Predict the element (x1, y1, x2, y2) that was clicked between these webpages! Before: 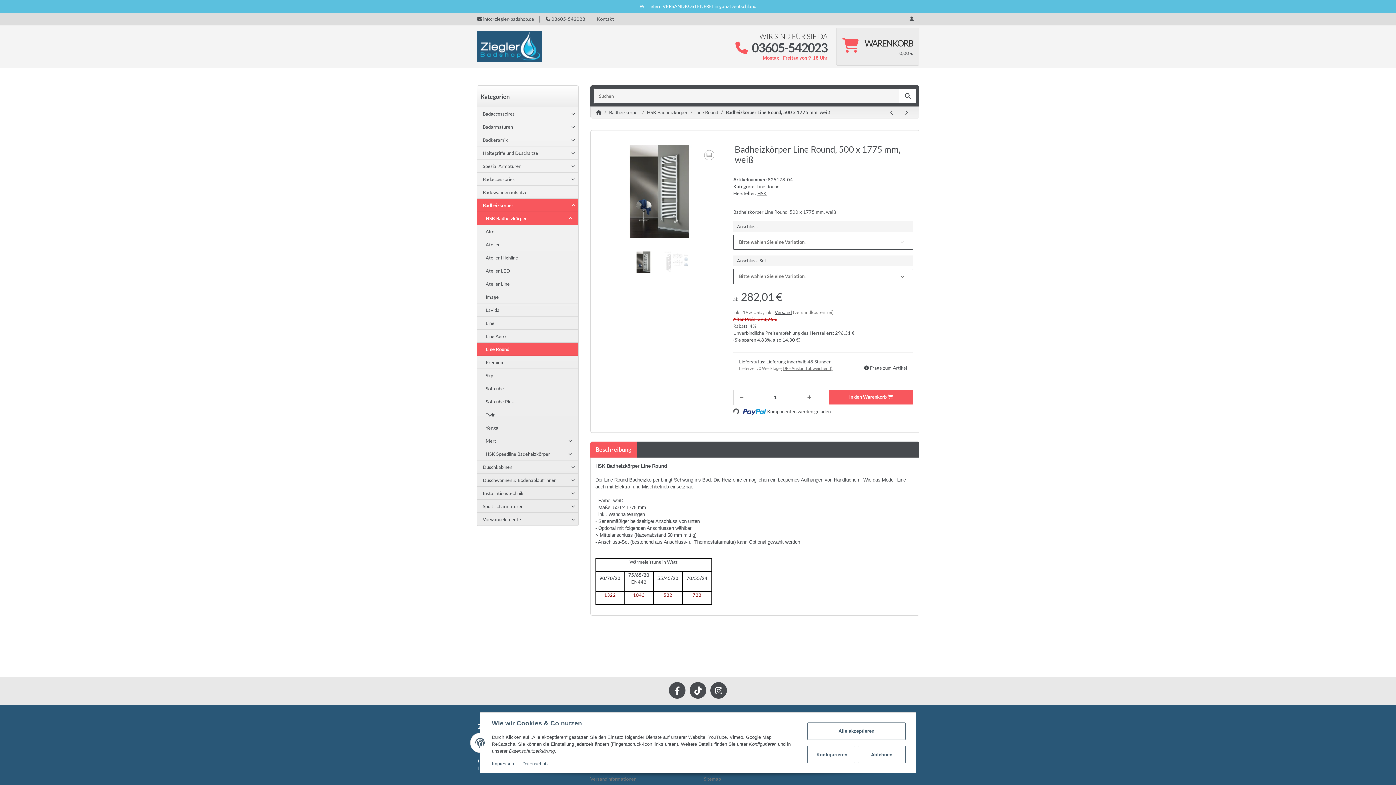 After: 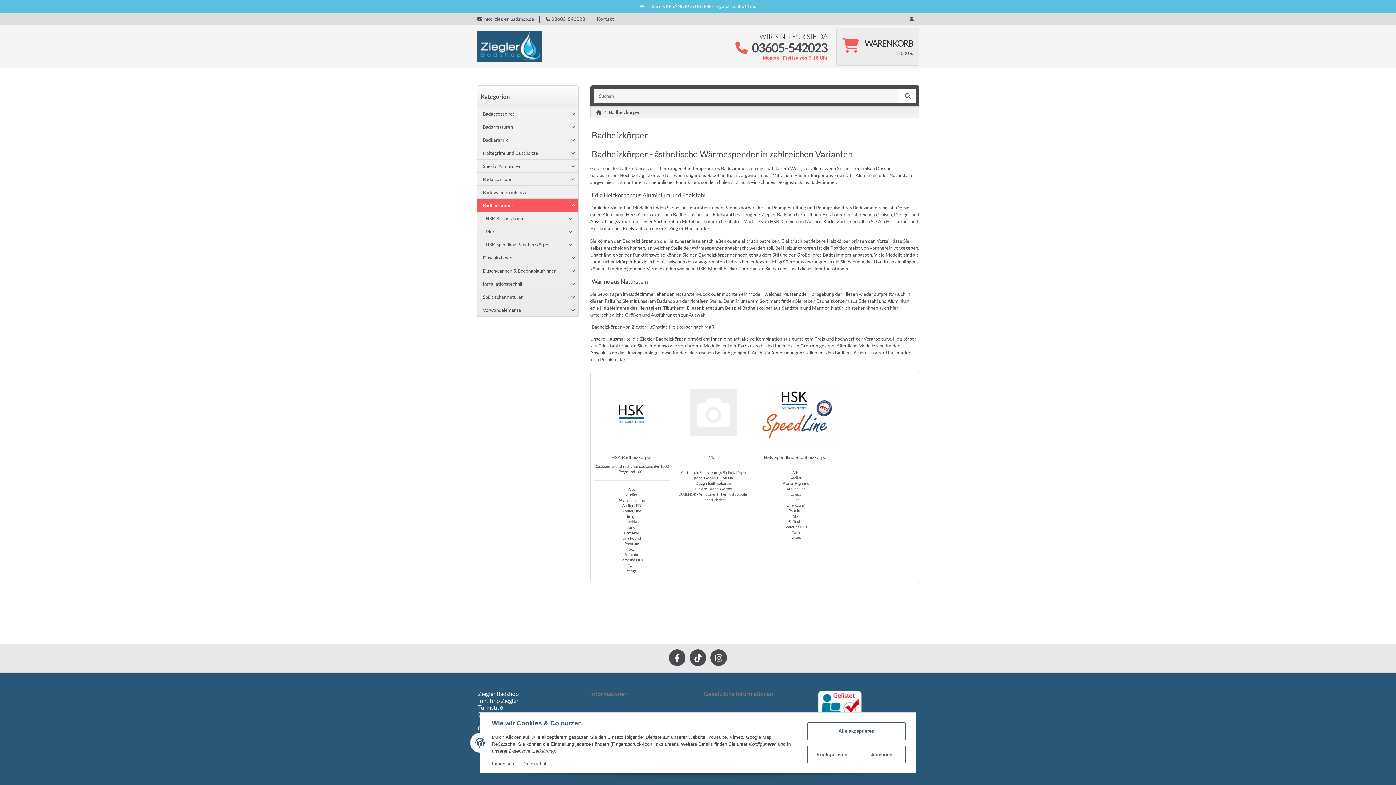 Action: bbox: (609, 108, 639, 115) label: Badheizkörper